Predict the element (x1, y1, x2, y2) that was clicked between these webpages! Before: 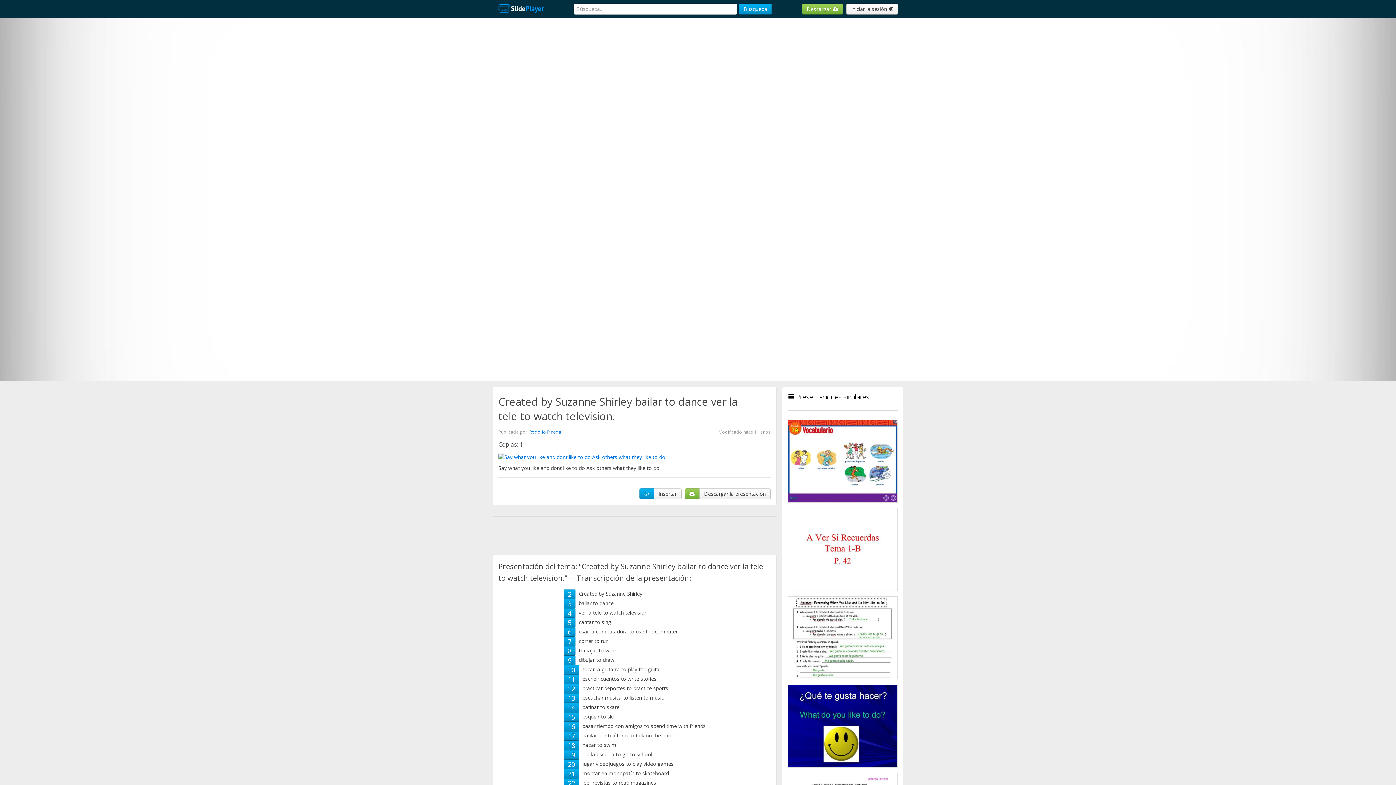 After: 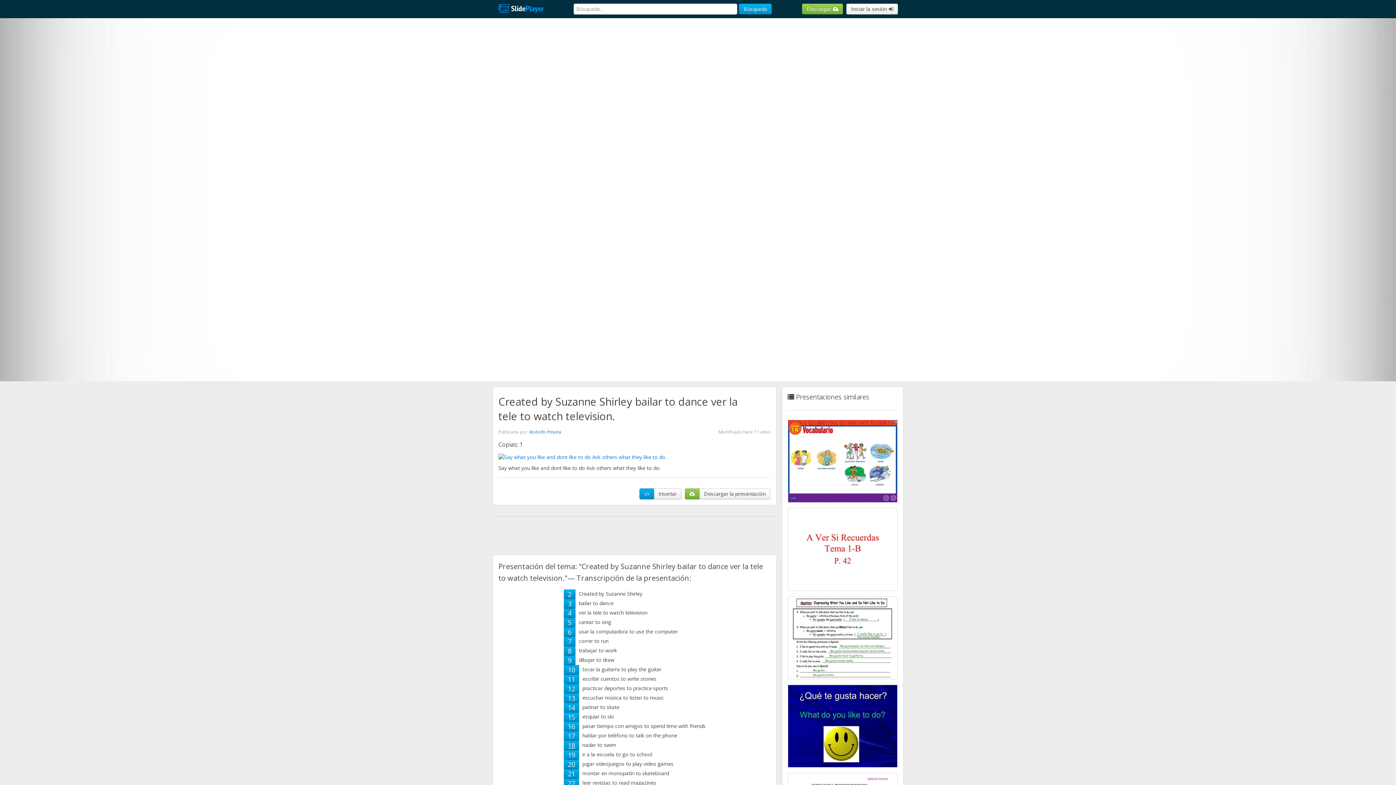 Action: bbox: (568, 741, 575, 750) label: 18